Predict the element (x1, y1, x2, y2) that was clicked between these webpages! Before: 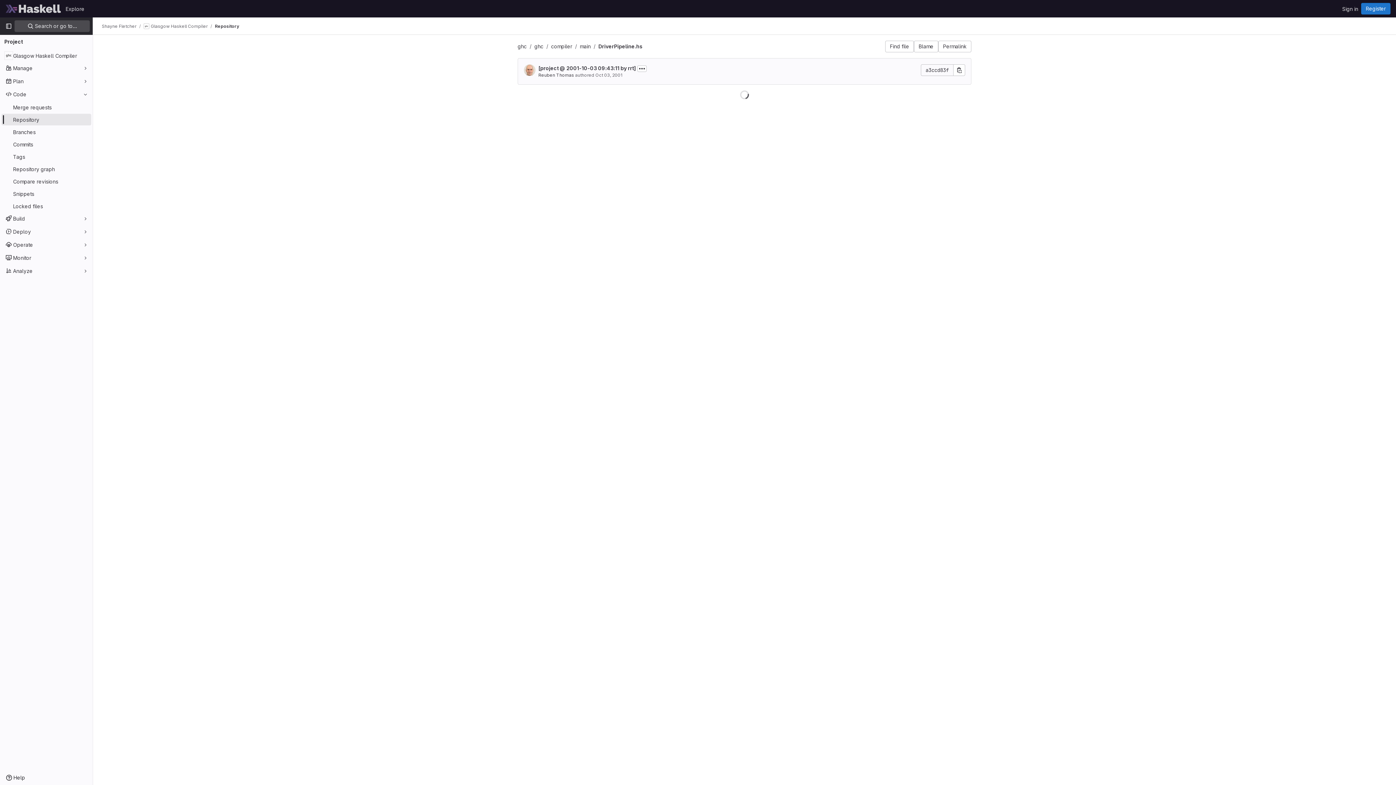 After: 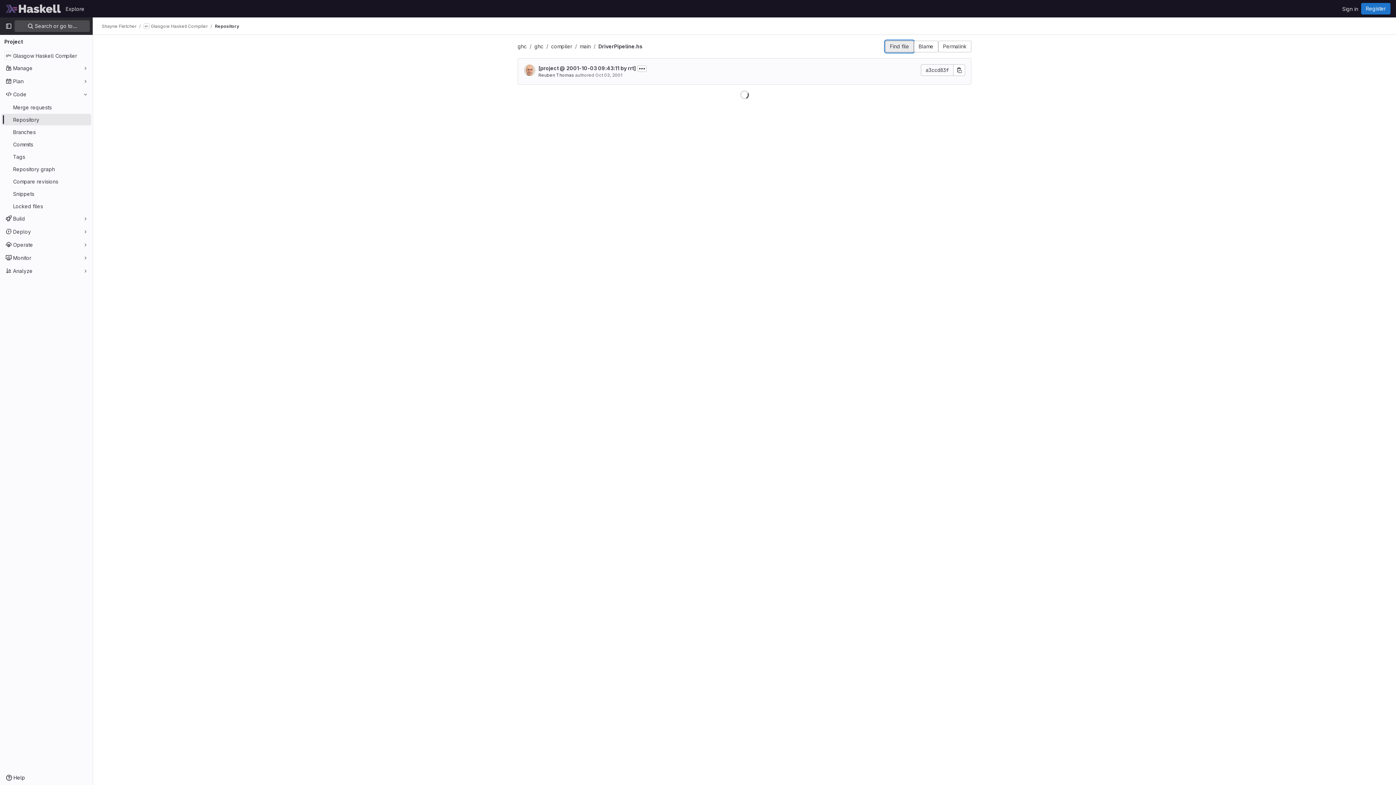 Action: label: Find file bbox: (885, 40, 914, 52)